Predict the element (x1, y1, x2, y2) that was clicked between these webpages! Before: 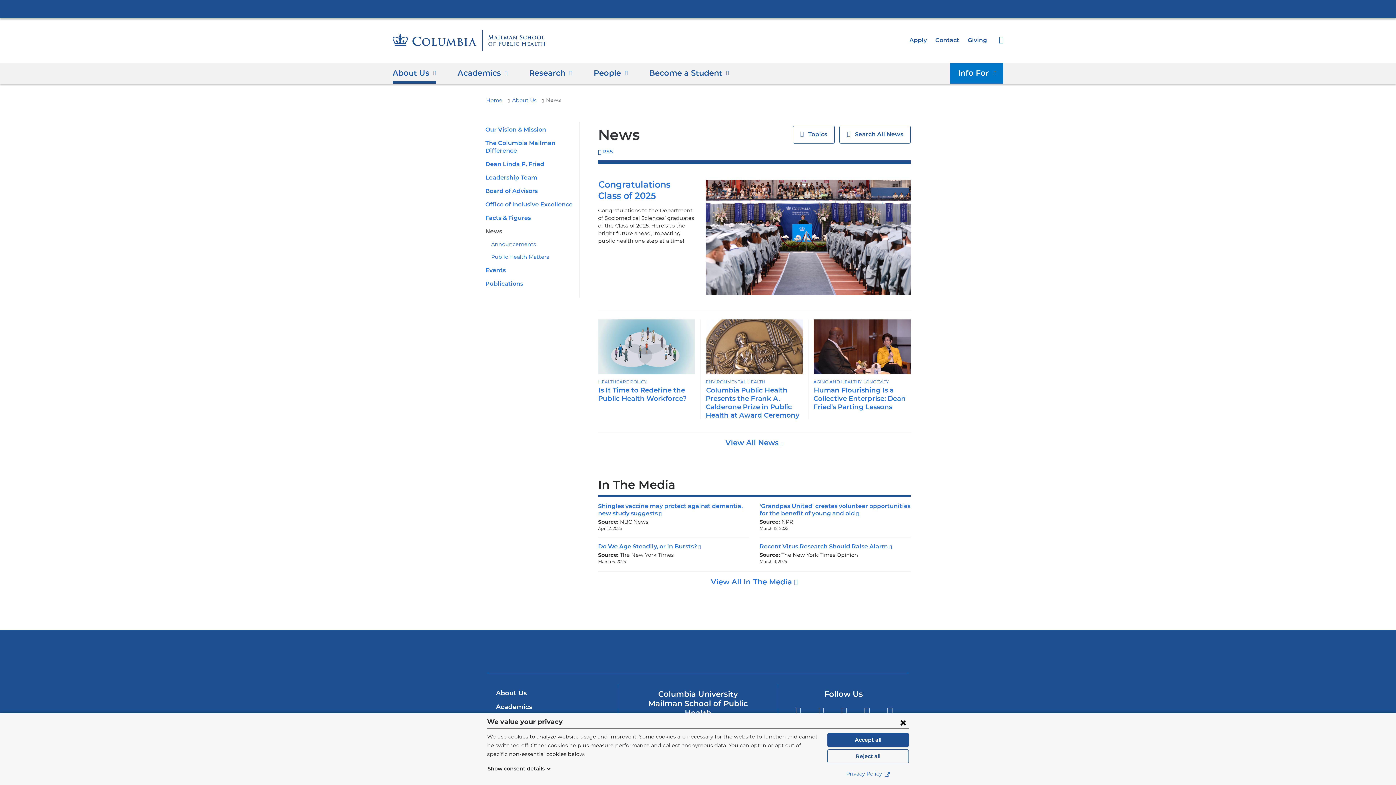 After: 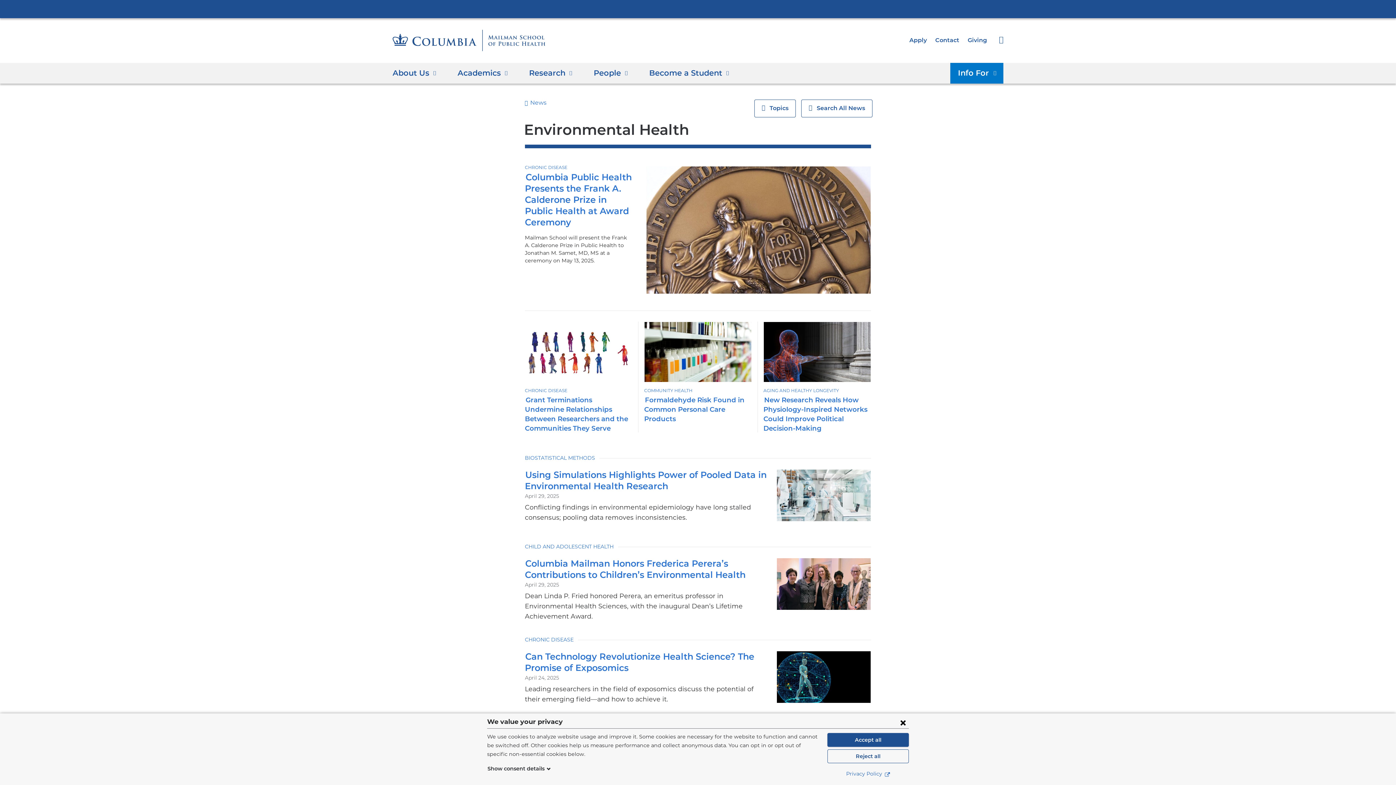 Action: label: ENVIRONMENTAL HEALTH bbox: (705, 380, 765, 384)